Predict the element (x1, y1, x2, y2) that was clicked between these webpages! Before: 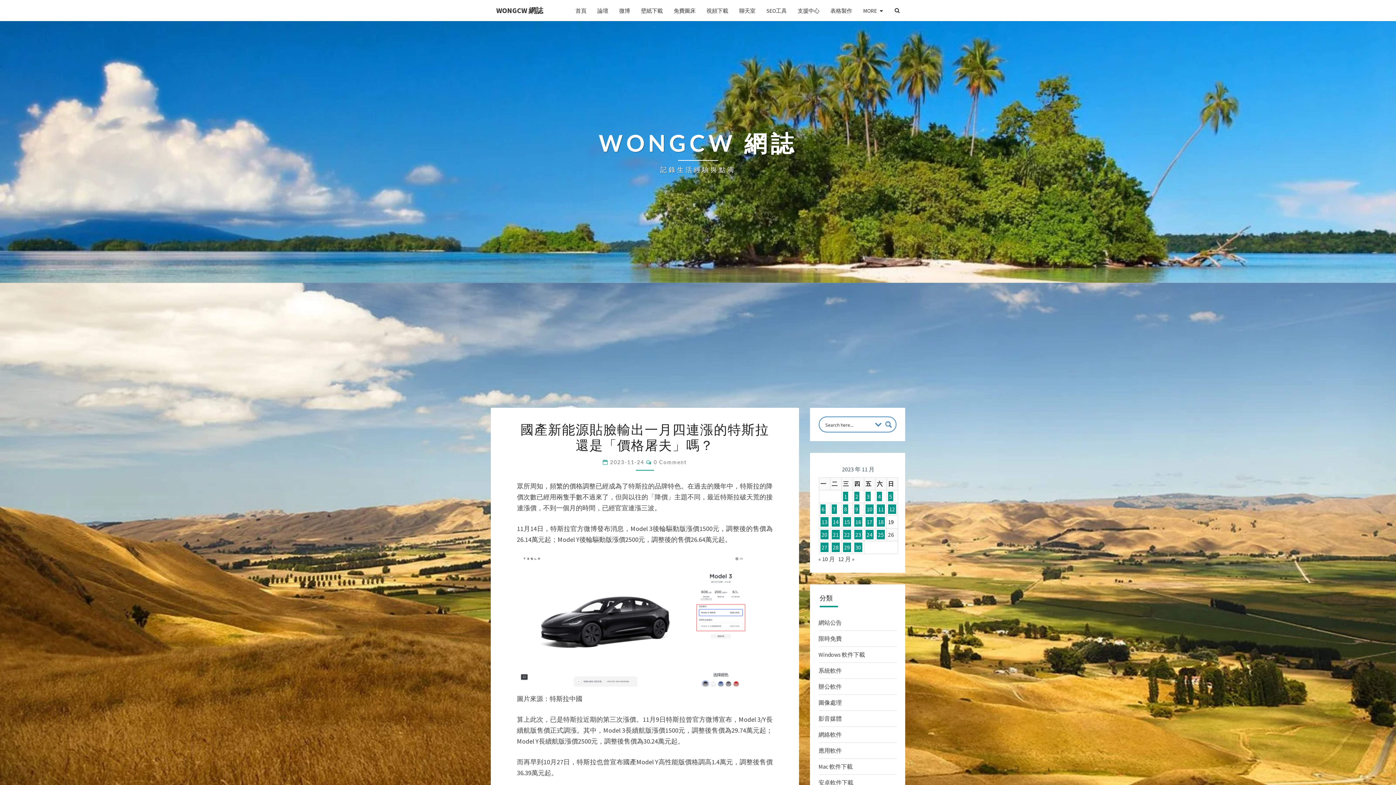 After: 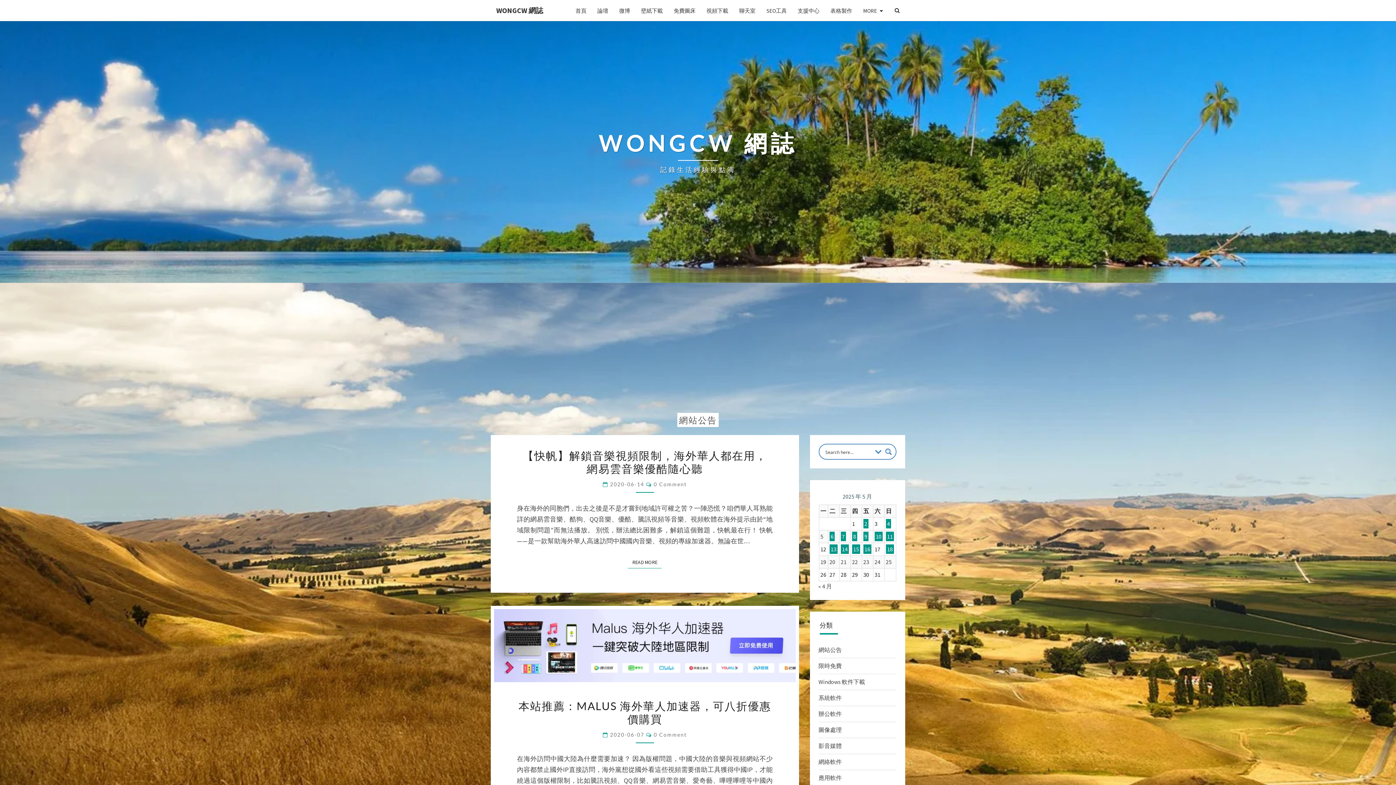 Action: bbox: (818, 619, 842, 626) label: 網站公告